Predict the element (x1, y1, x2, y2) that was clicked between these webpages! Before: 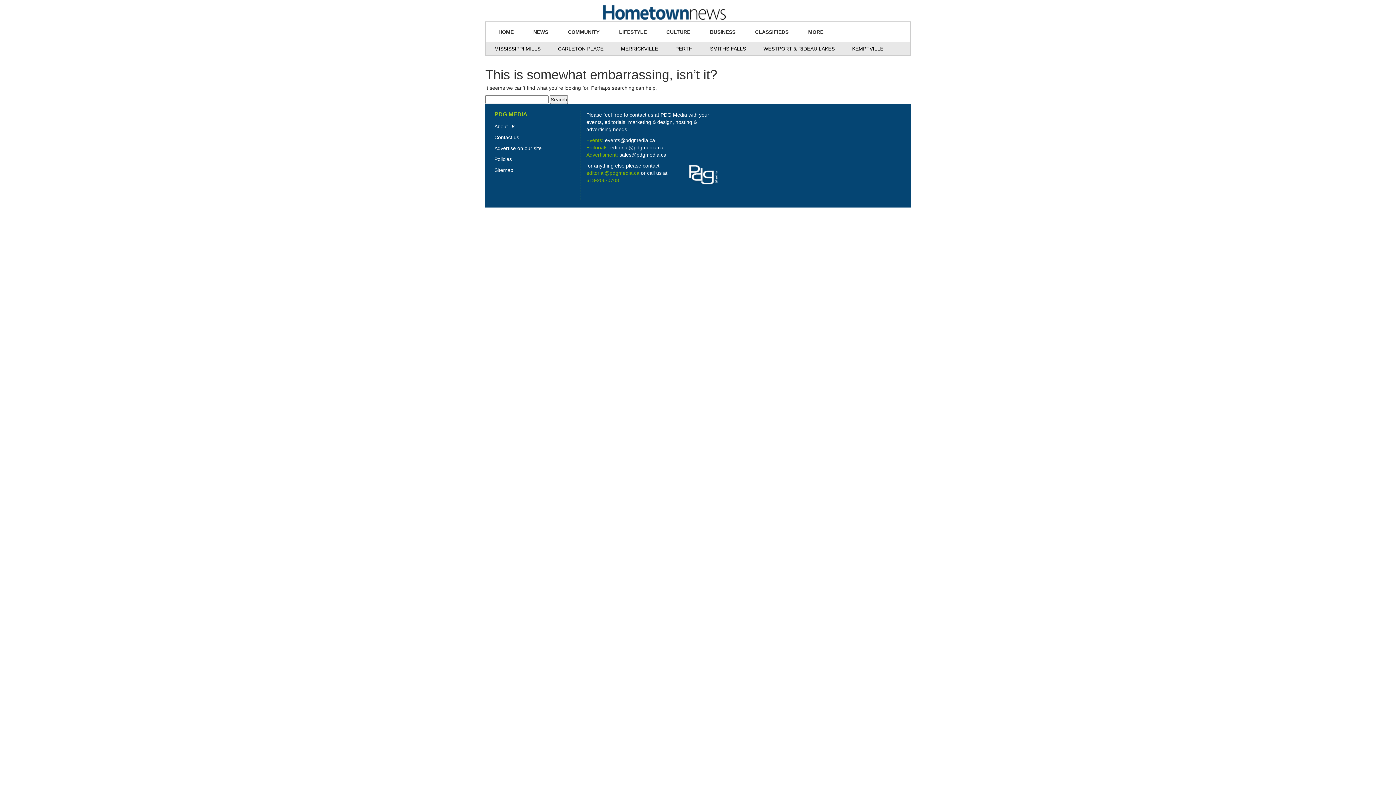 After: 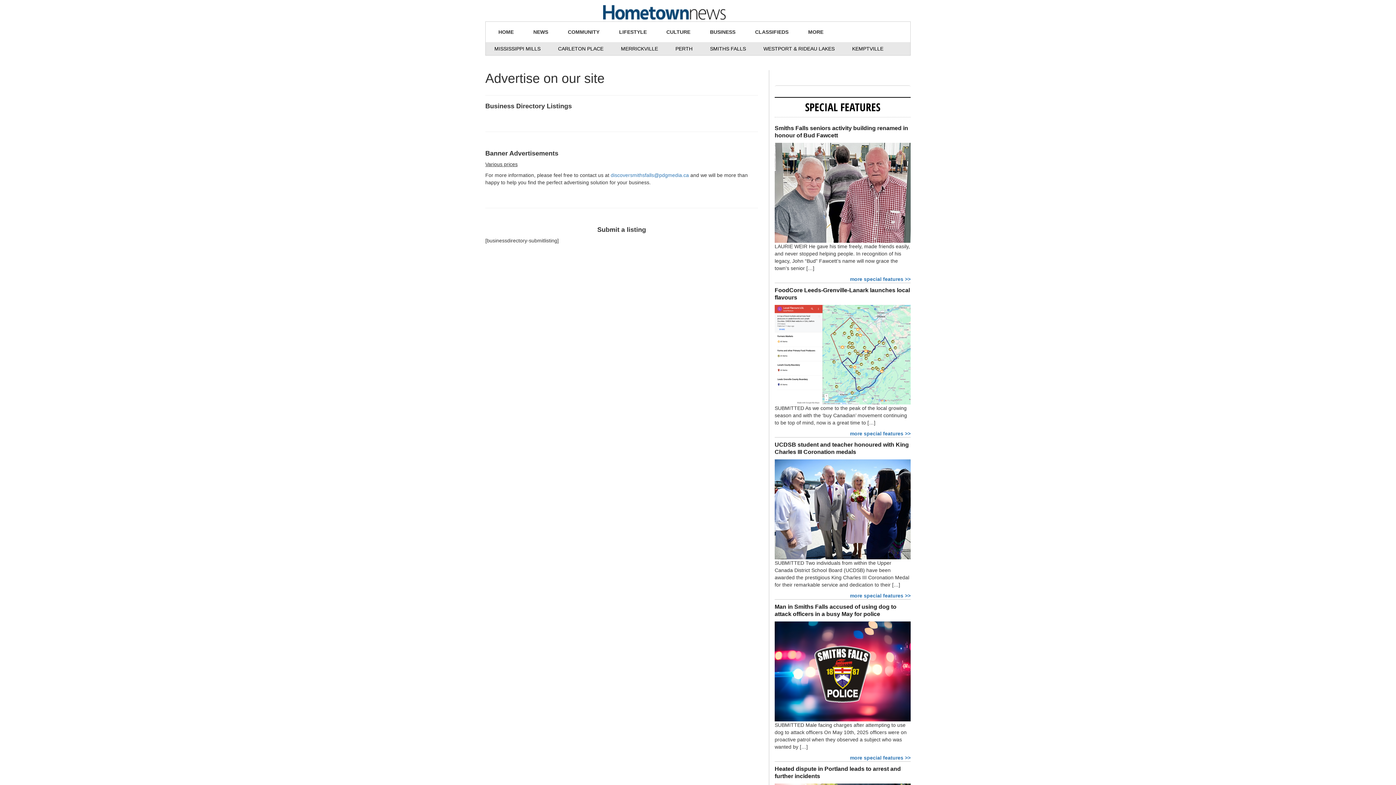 Action: bbox: (494, 145, 541, 151) label: Advertise on our site